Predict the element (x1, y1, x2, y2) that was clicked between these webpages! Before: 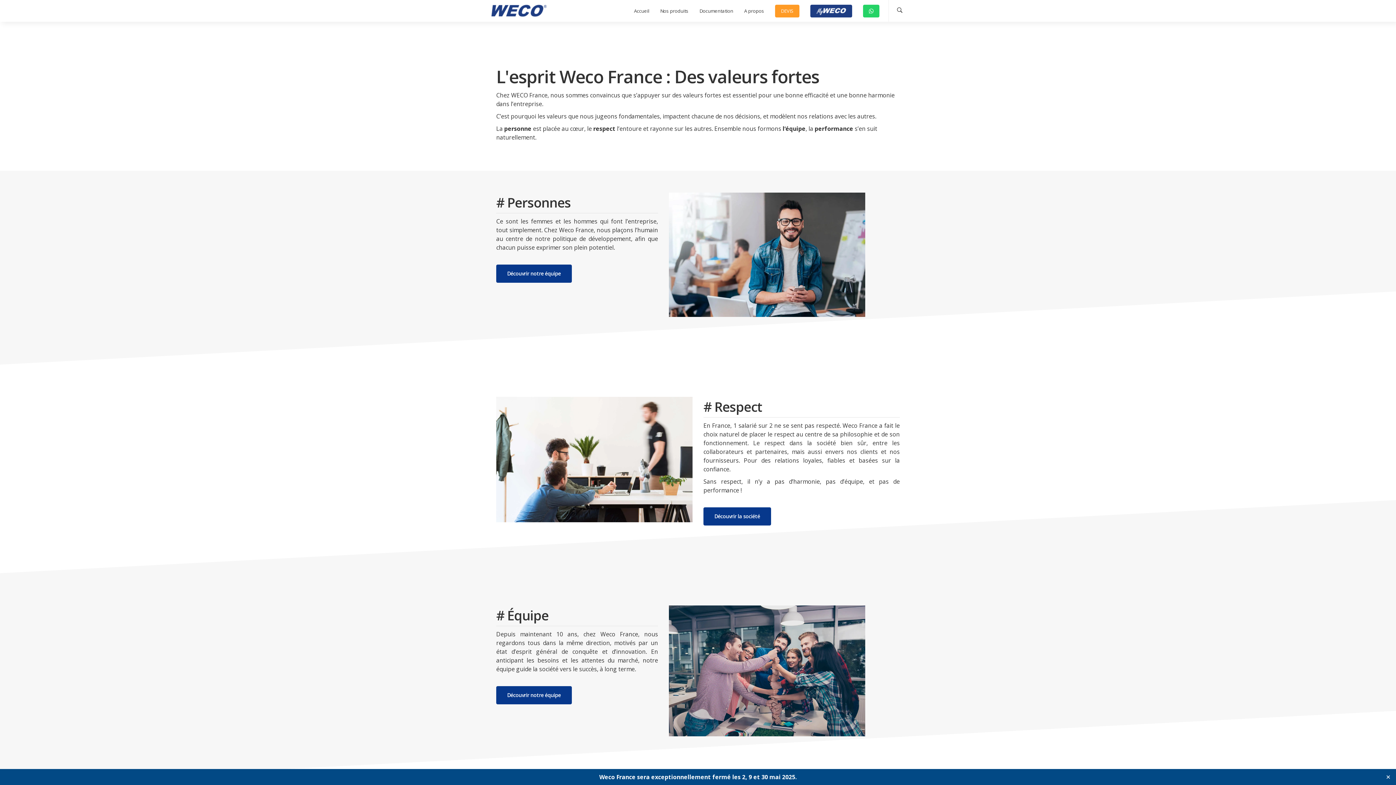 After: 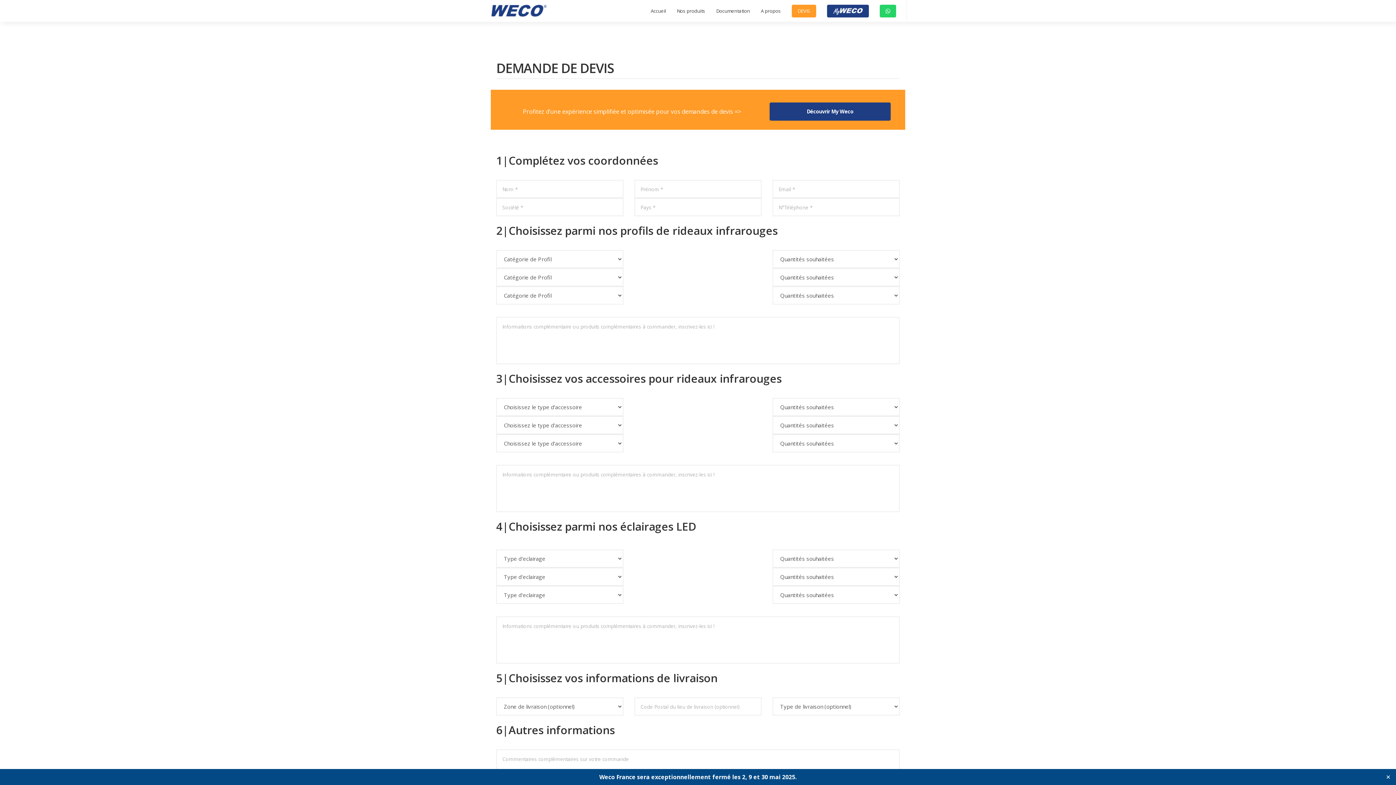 Action: bbox: (775, 4, 799, 17) label: DEVIS